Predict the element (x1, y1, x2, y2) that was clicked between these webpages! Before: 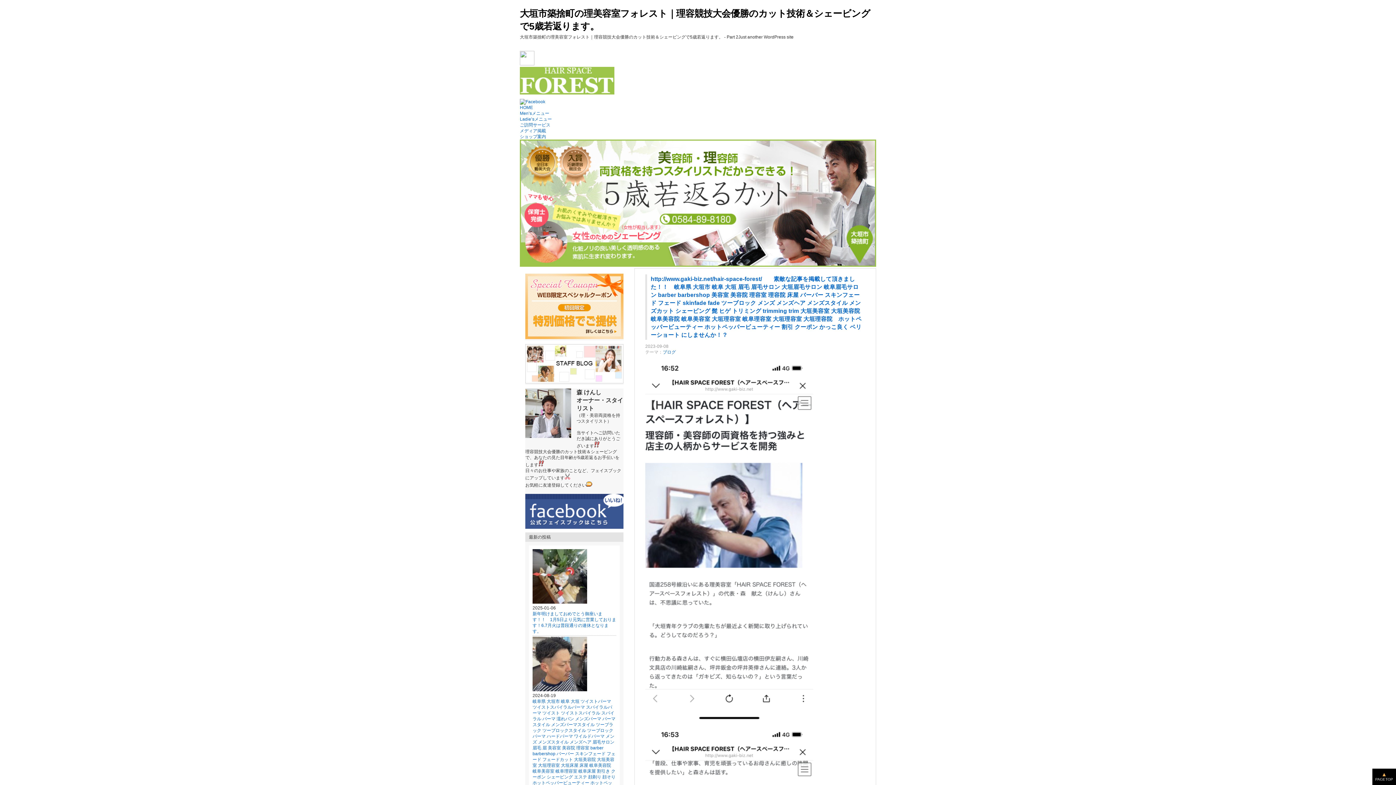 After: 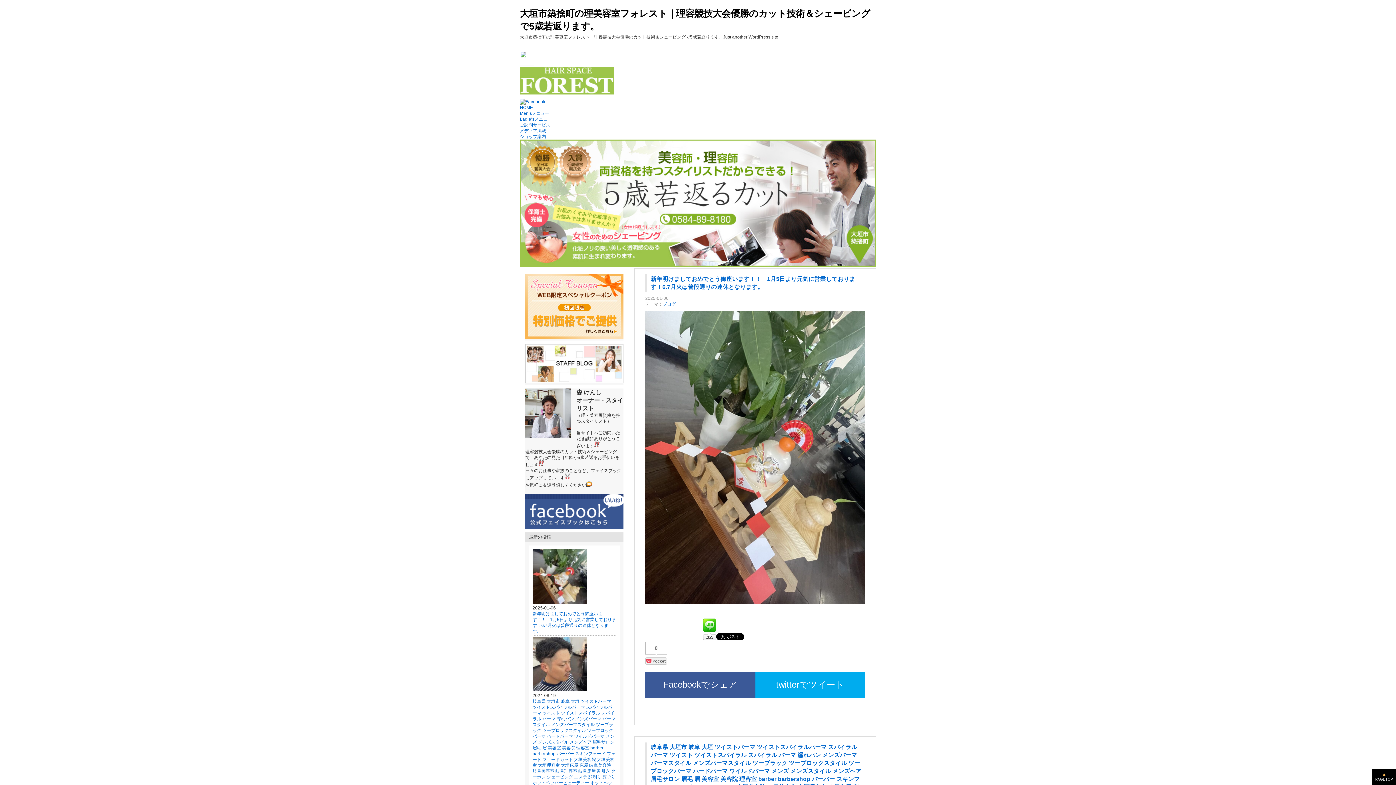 Action: label: HOME bbox: (520, 105, 533, 110)